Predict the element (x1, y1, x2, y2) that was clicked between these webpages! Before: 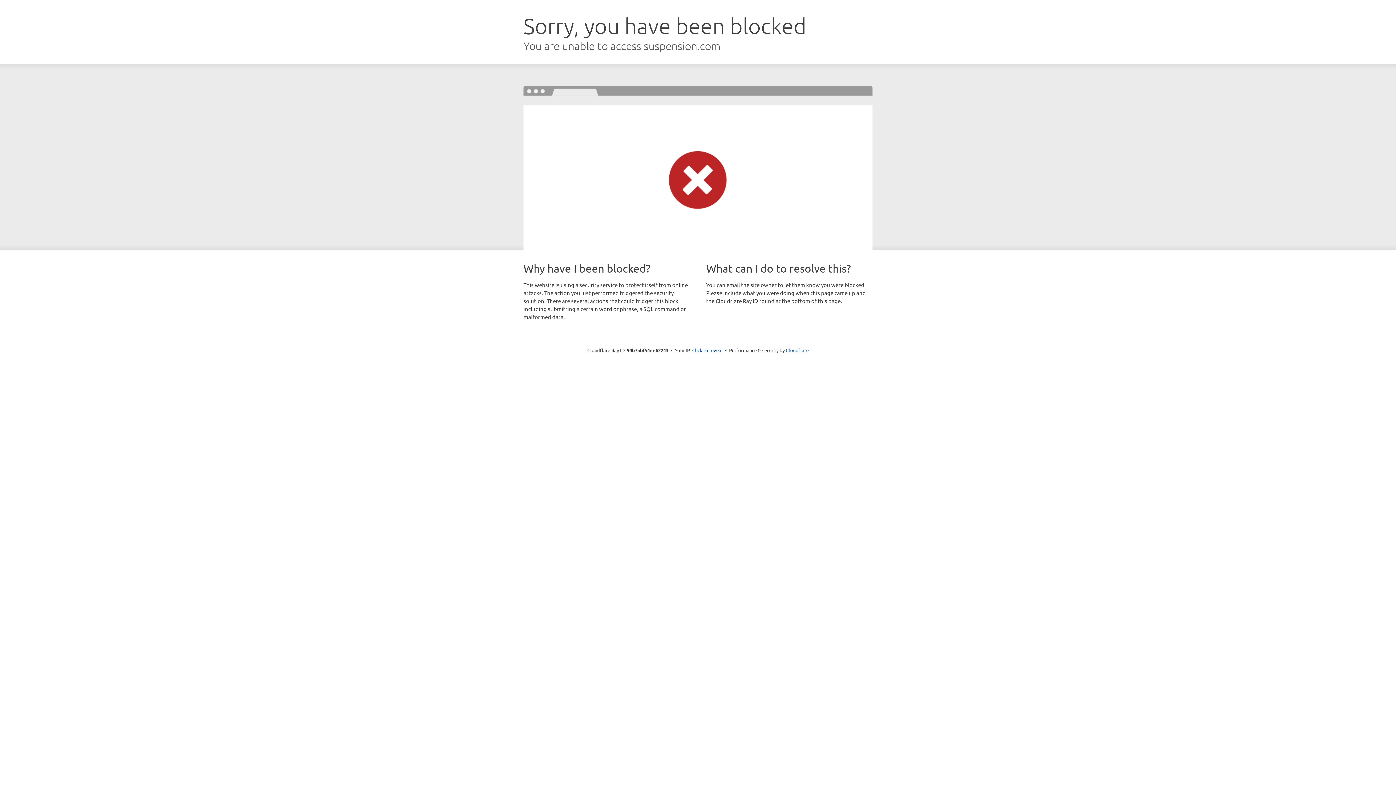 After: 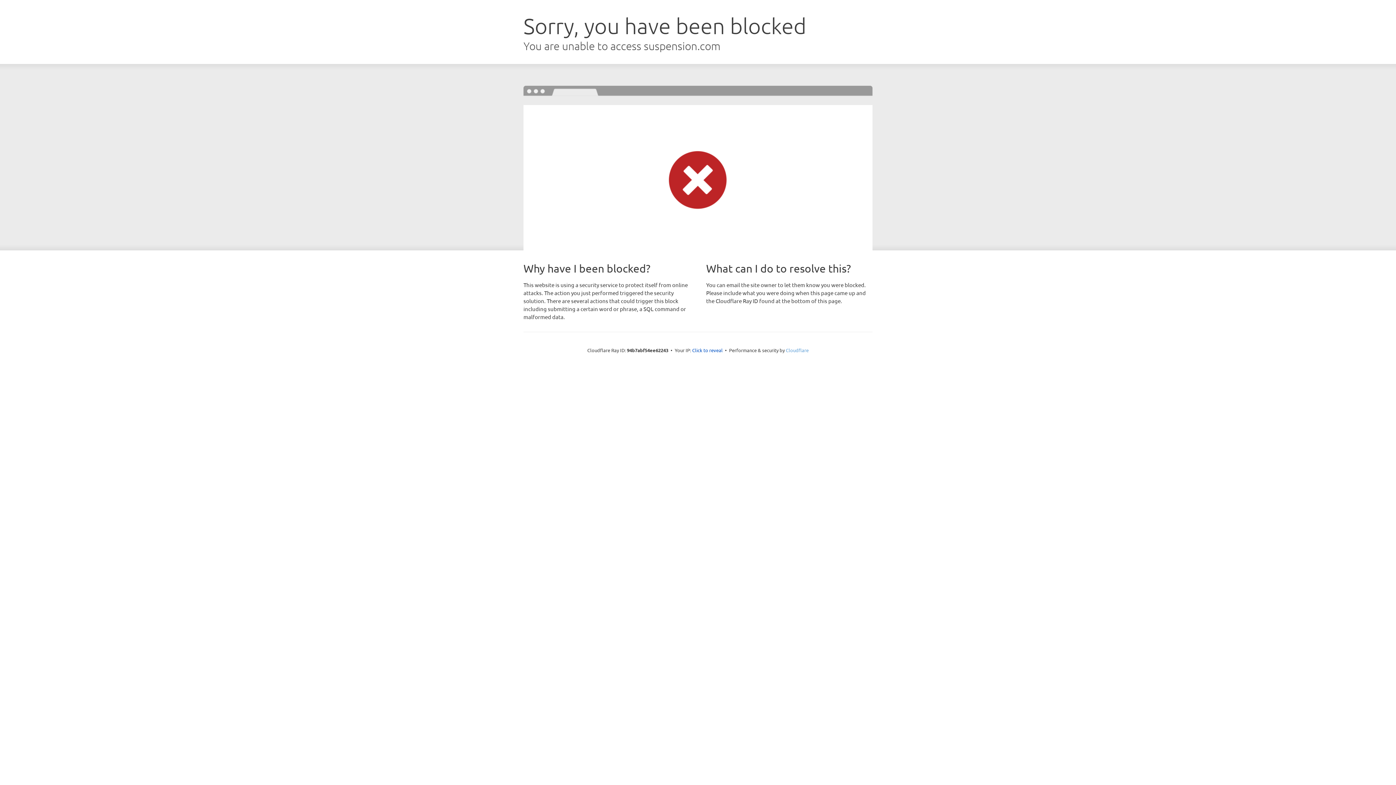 Action: label: Cloudflare bbox: (786, 347, 808, 353)